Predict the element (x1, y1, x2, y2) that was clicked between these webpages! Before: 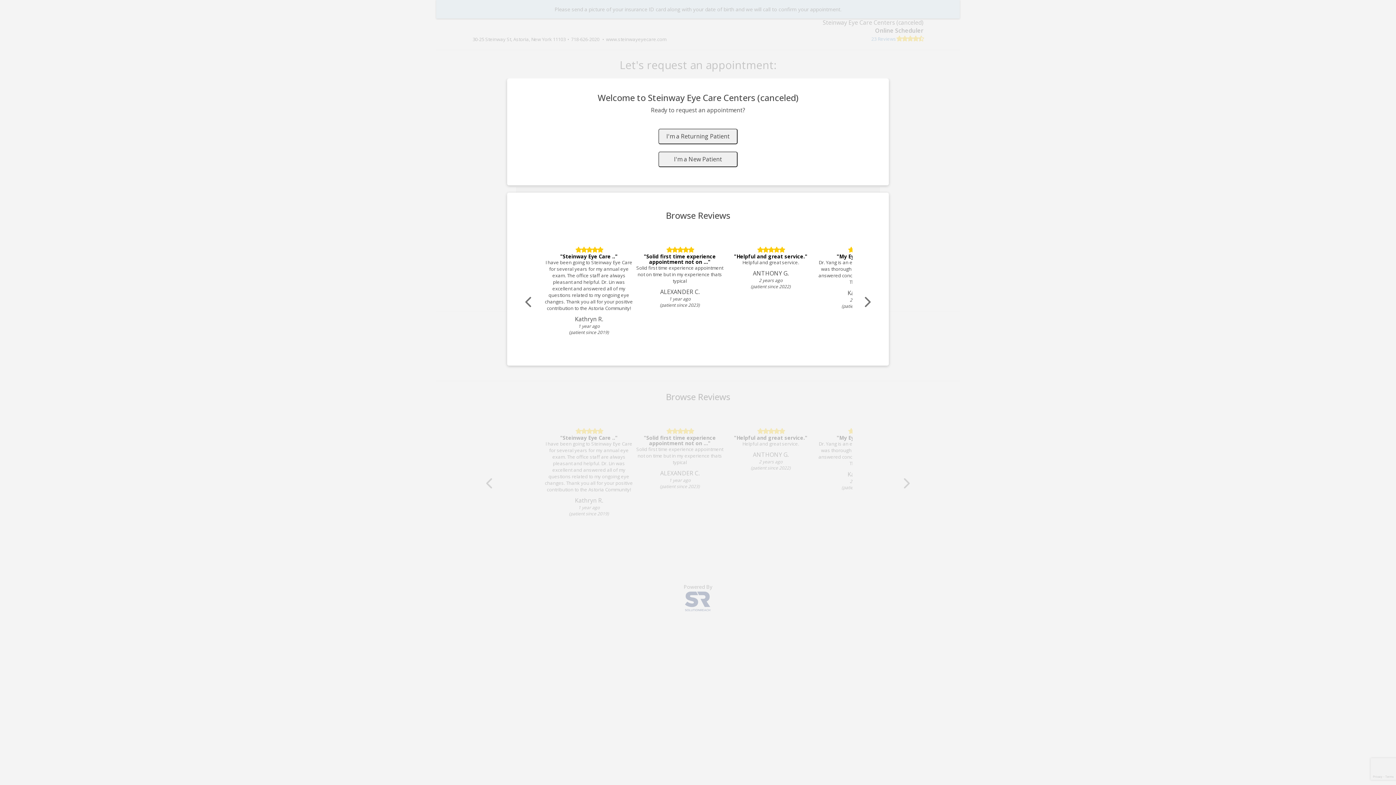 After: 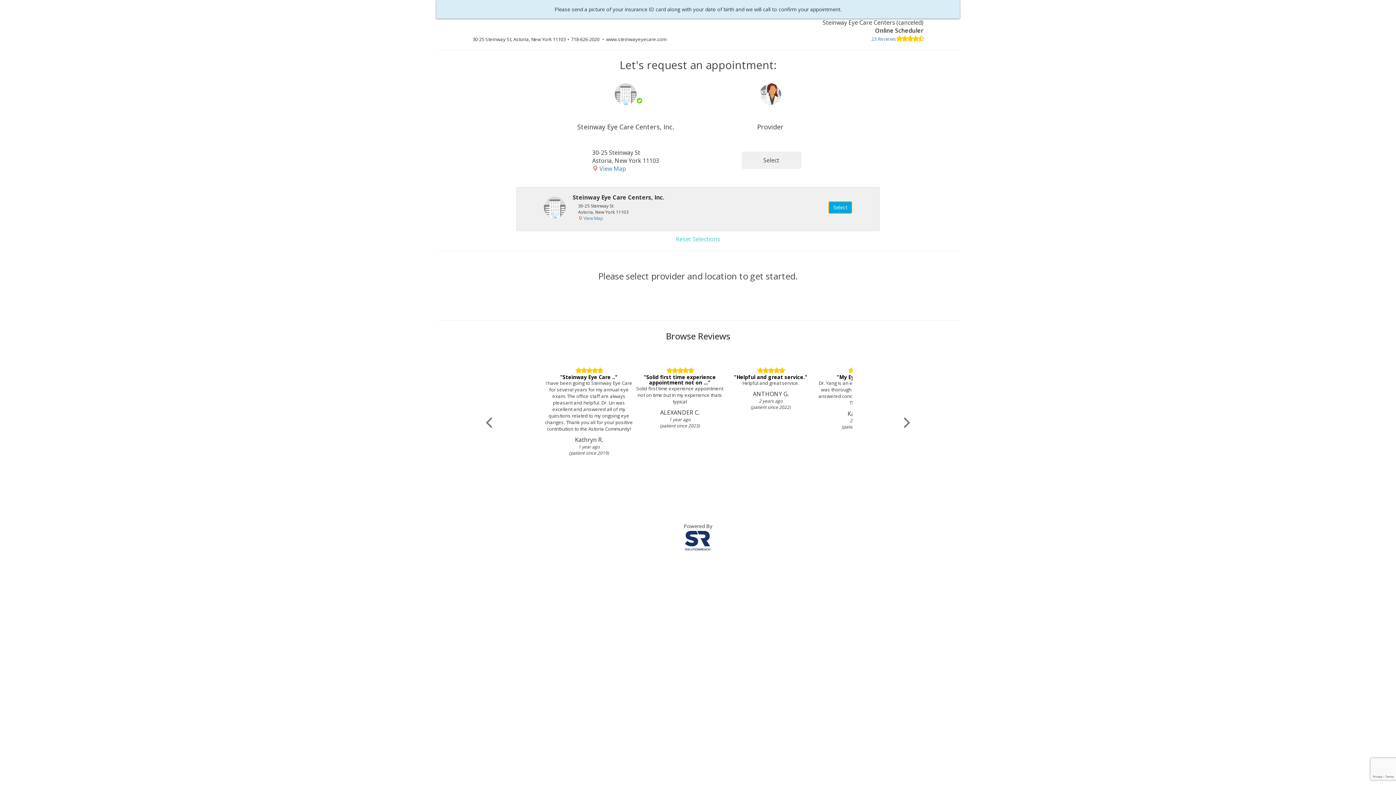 Action: bbox: (658, 151, 737, 167) label: I'm a New Patient